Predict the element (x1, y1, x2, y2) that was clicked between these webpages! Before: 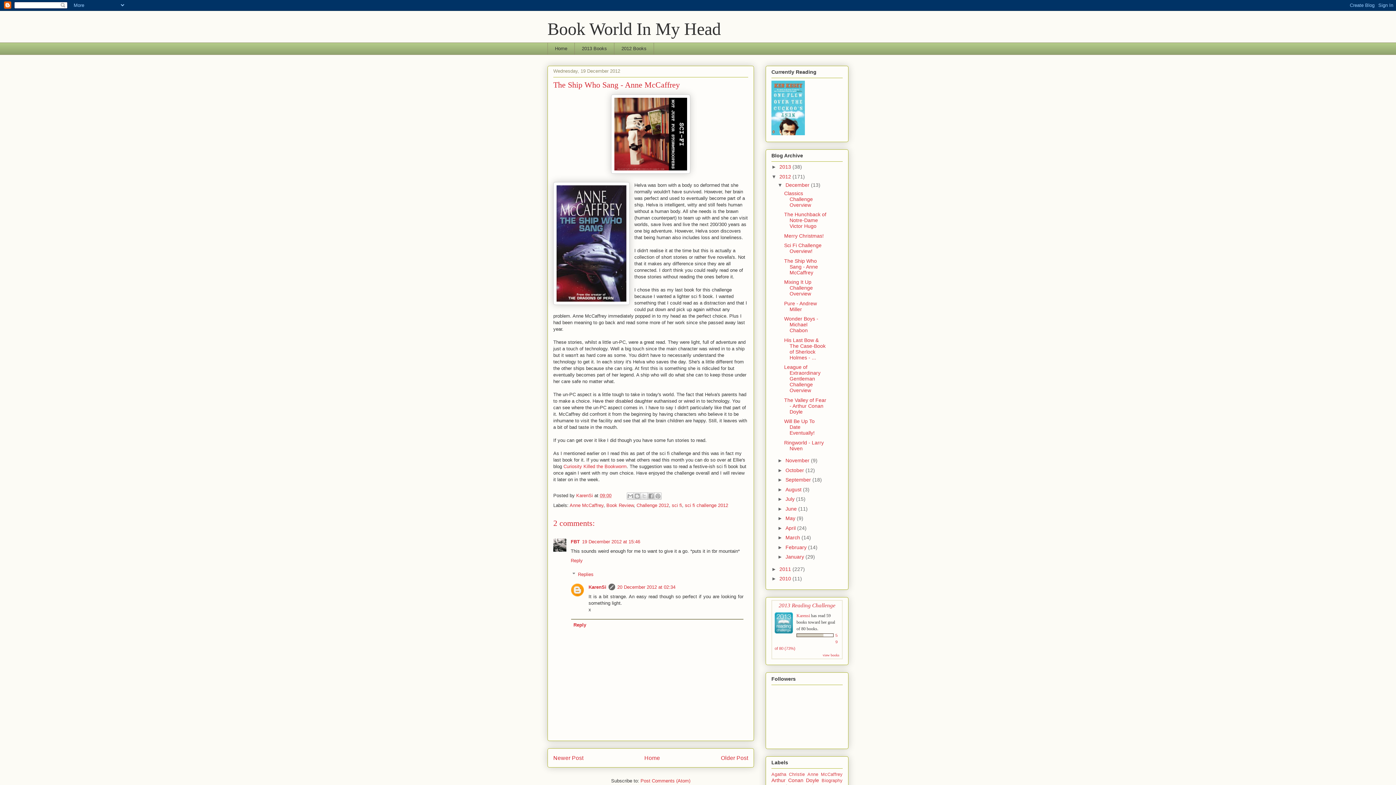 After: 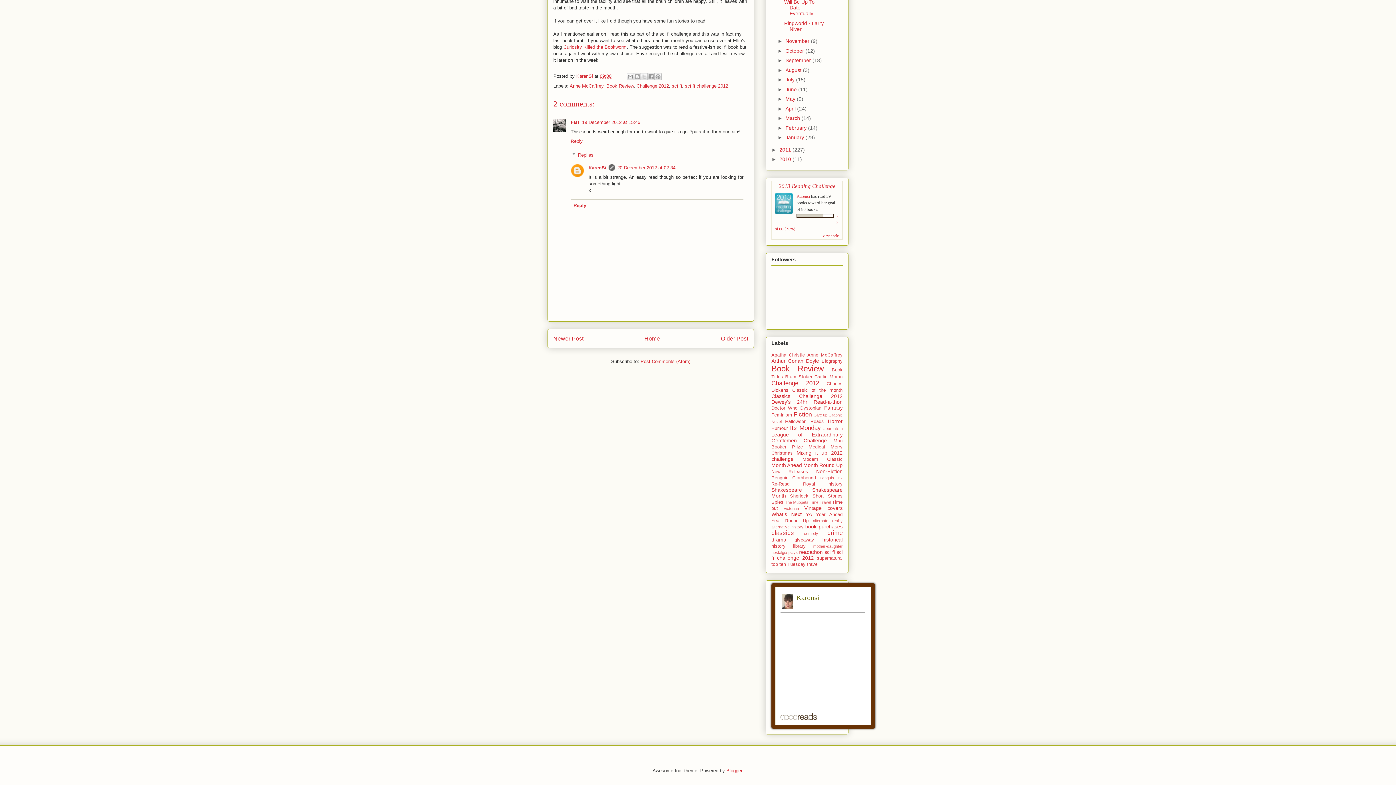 Action: bbox: (617, 584, 675, 590) label: 20 December 2012 at 02:34